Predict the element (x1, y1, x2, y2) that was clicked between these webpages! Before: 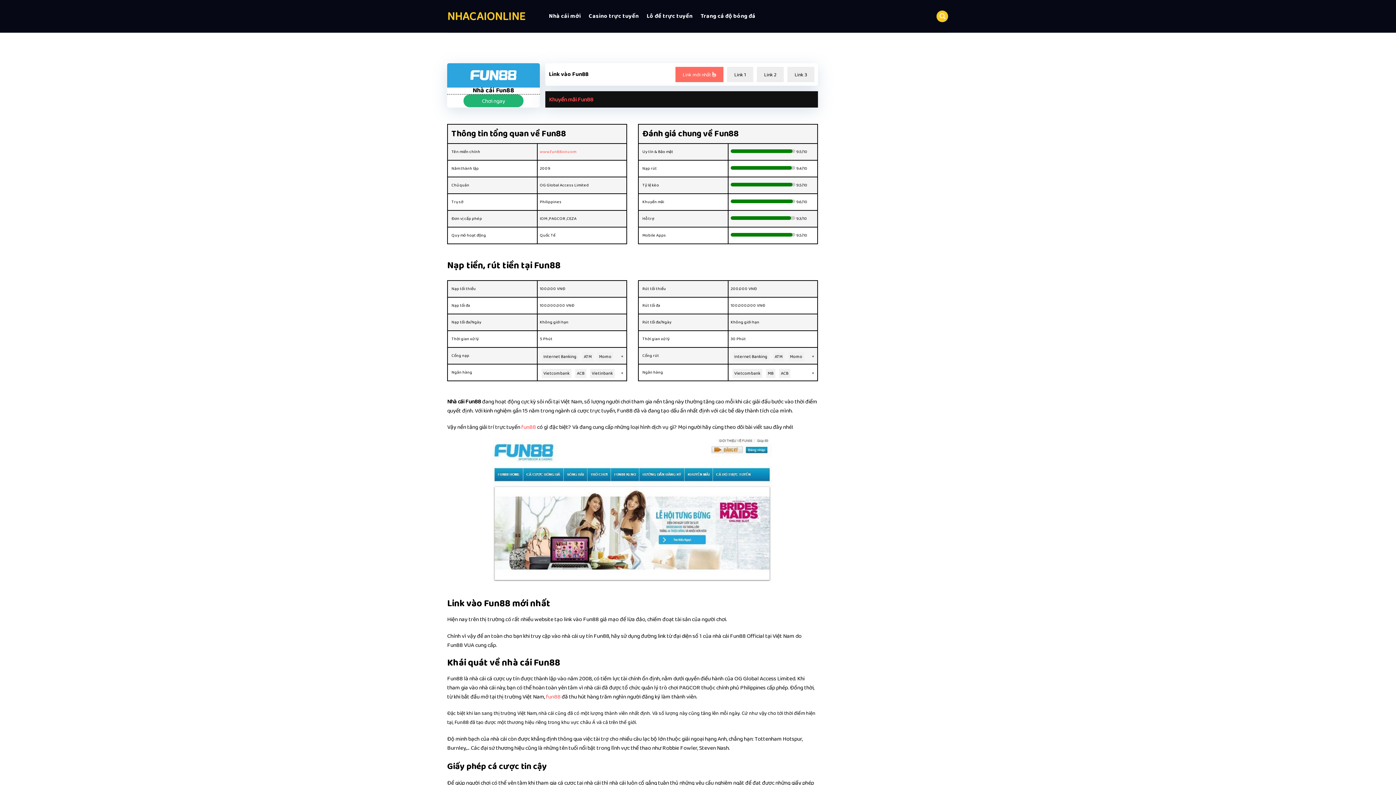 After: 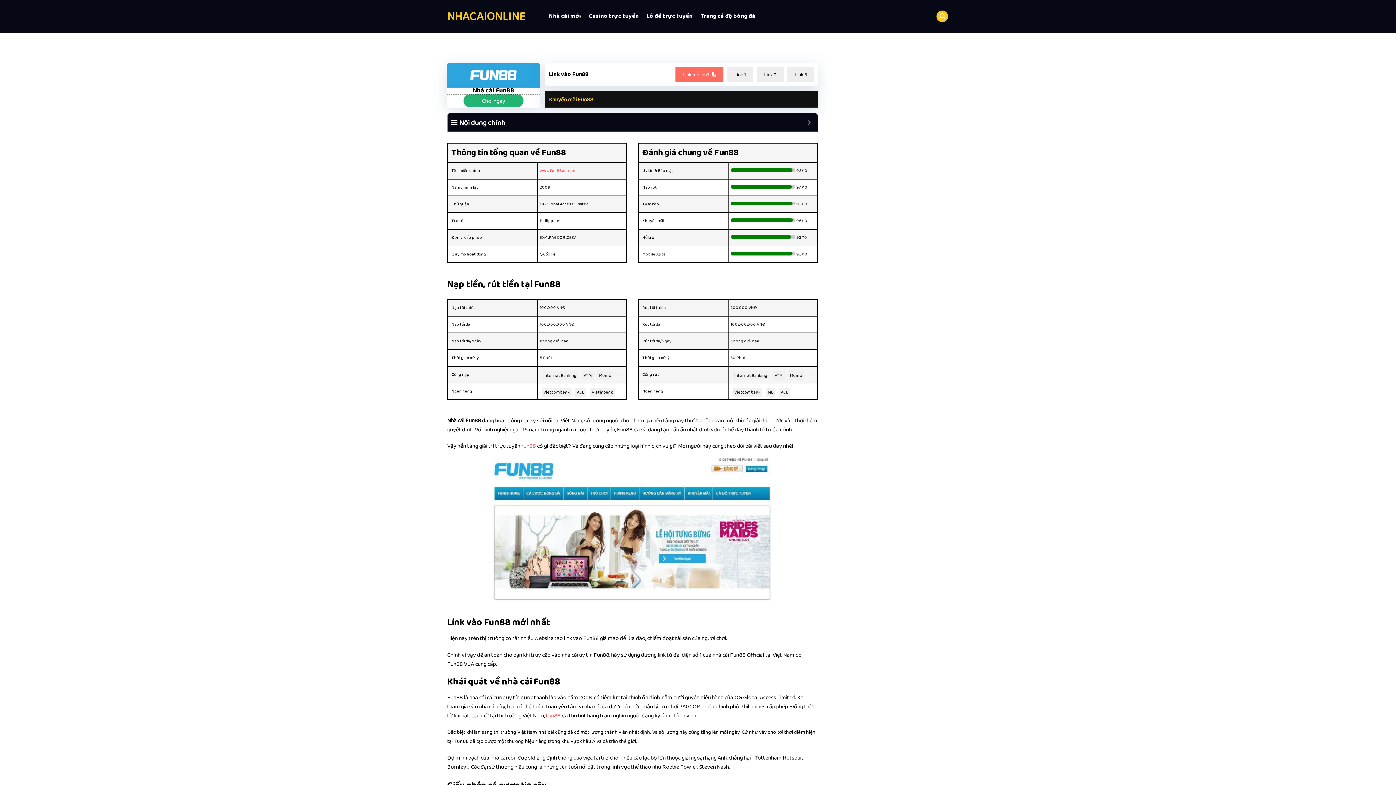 Action: label: Khuyến mãi Fun88 bbox: (545, 91, 597, 107)